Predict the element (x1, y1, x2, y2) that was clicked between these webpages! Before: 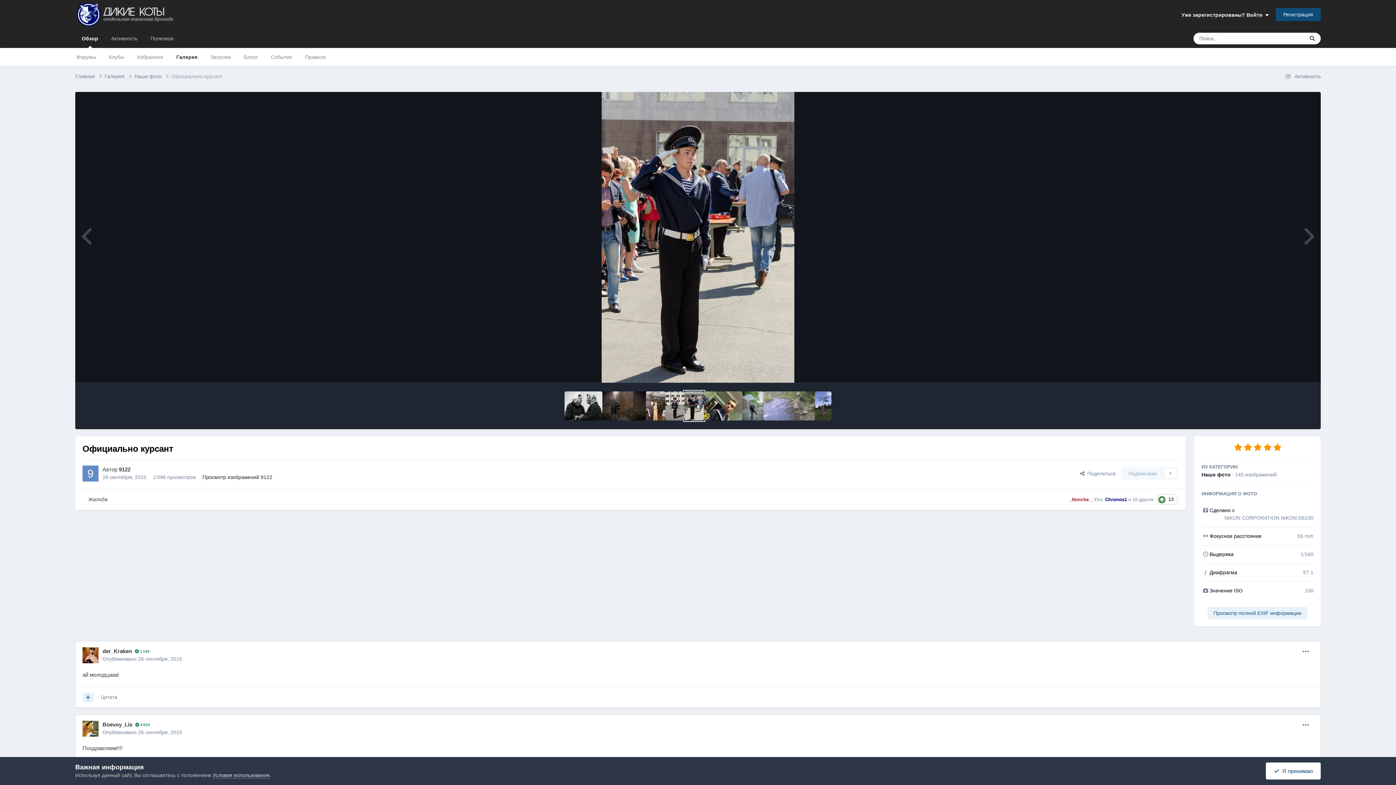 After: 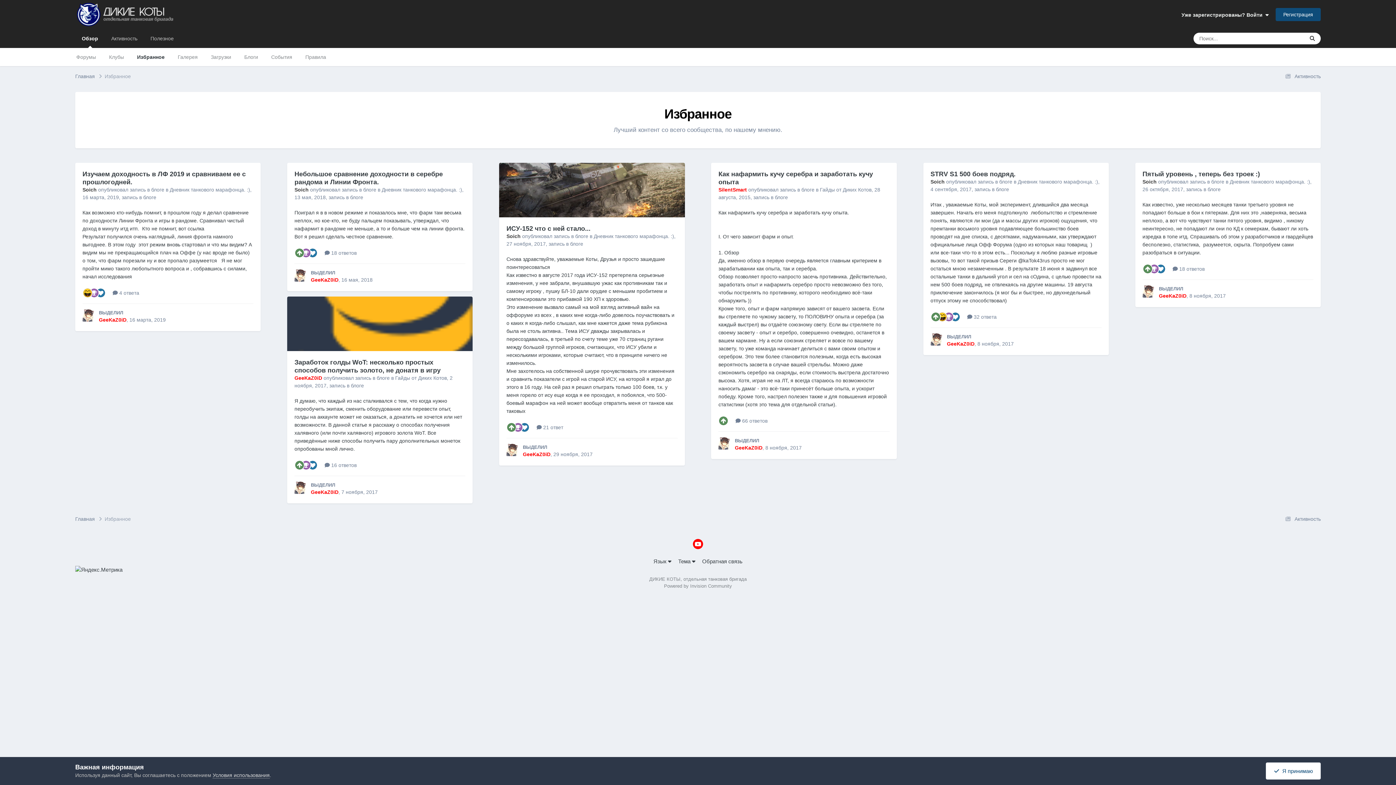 Action: bbox: (130, 48, 169, 66) label: Избранное